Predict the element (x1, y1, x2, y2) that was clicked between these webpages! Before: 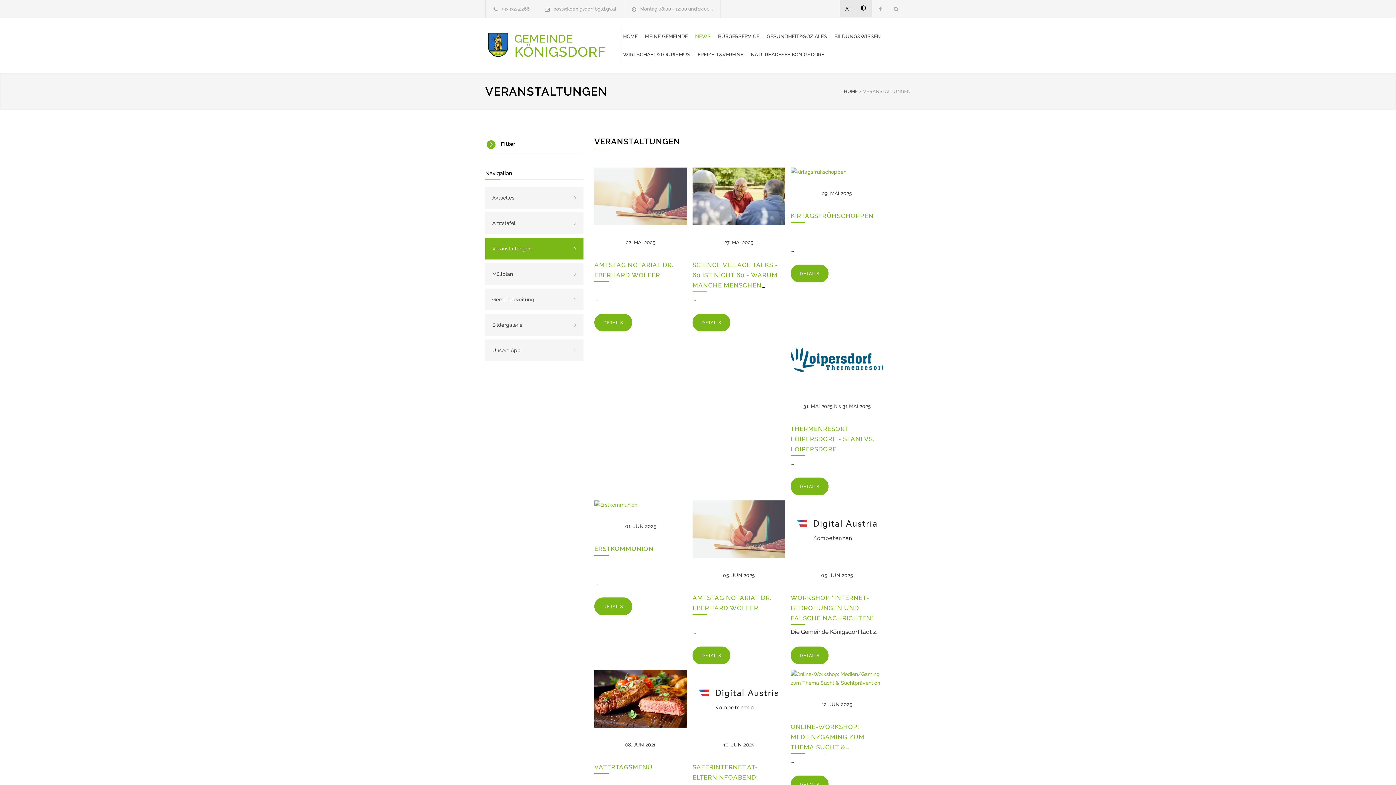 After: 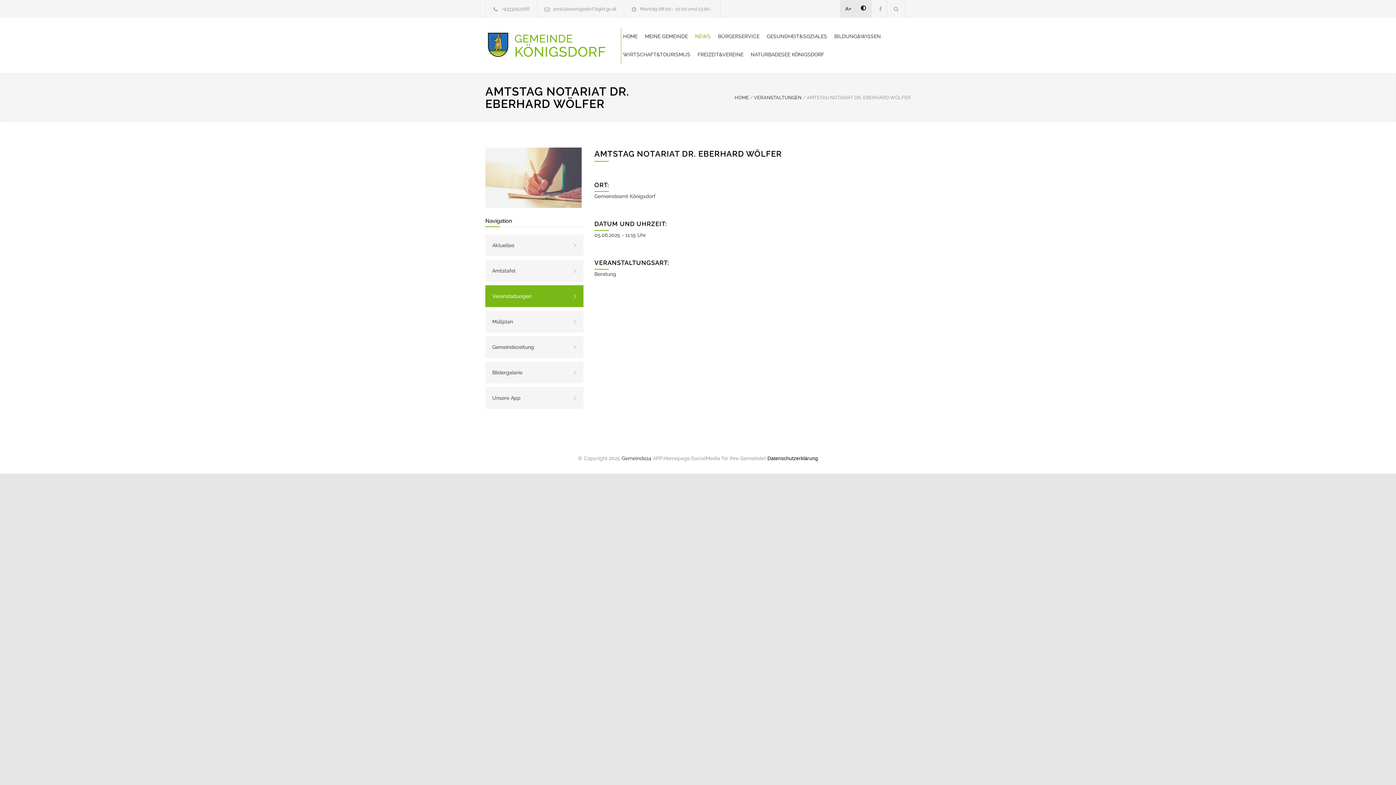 Action: bbox: (692, 647, 730, 664) label: DETAILS